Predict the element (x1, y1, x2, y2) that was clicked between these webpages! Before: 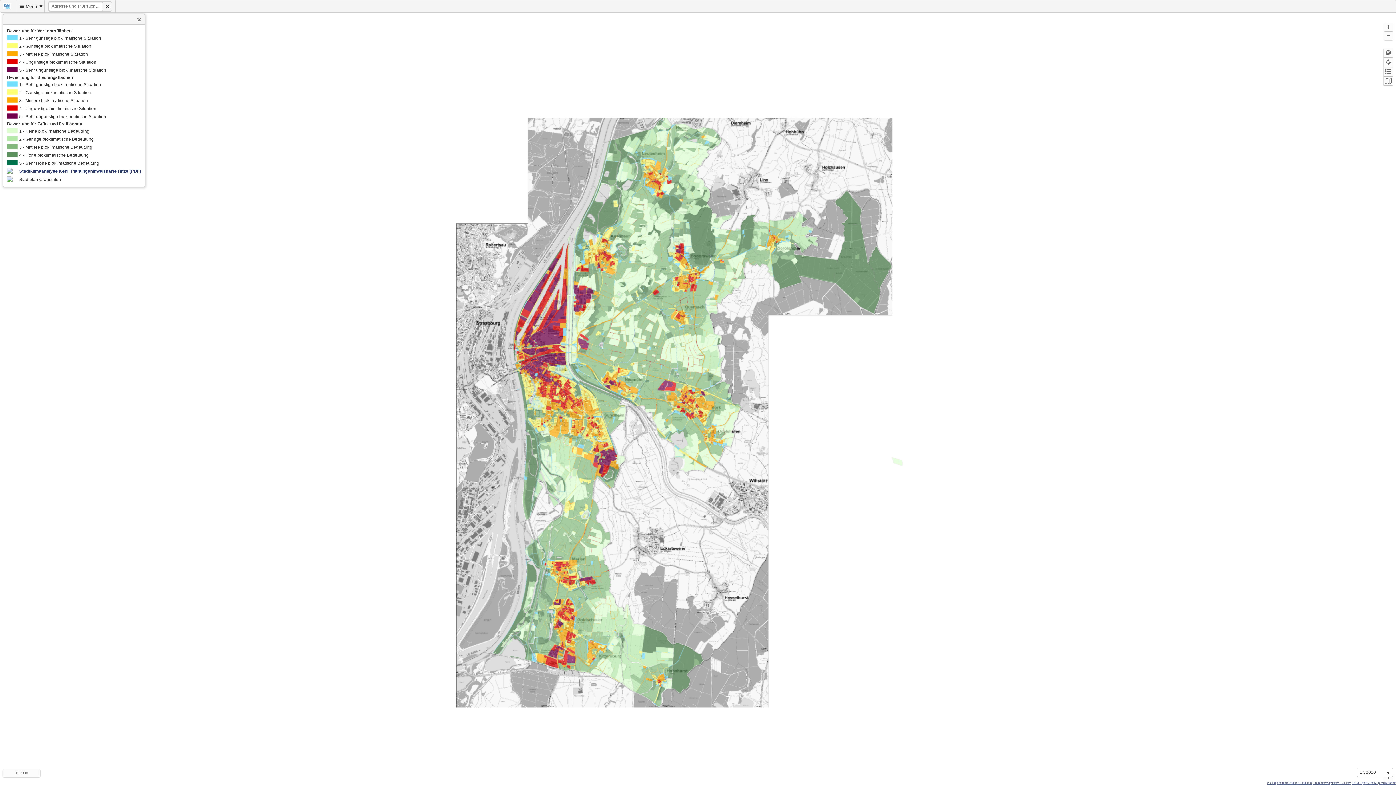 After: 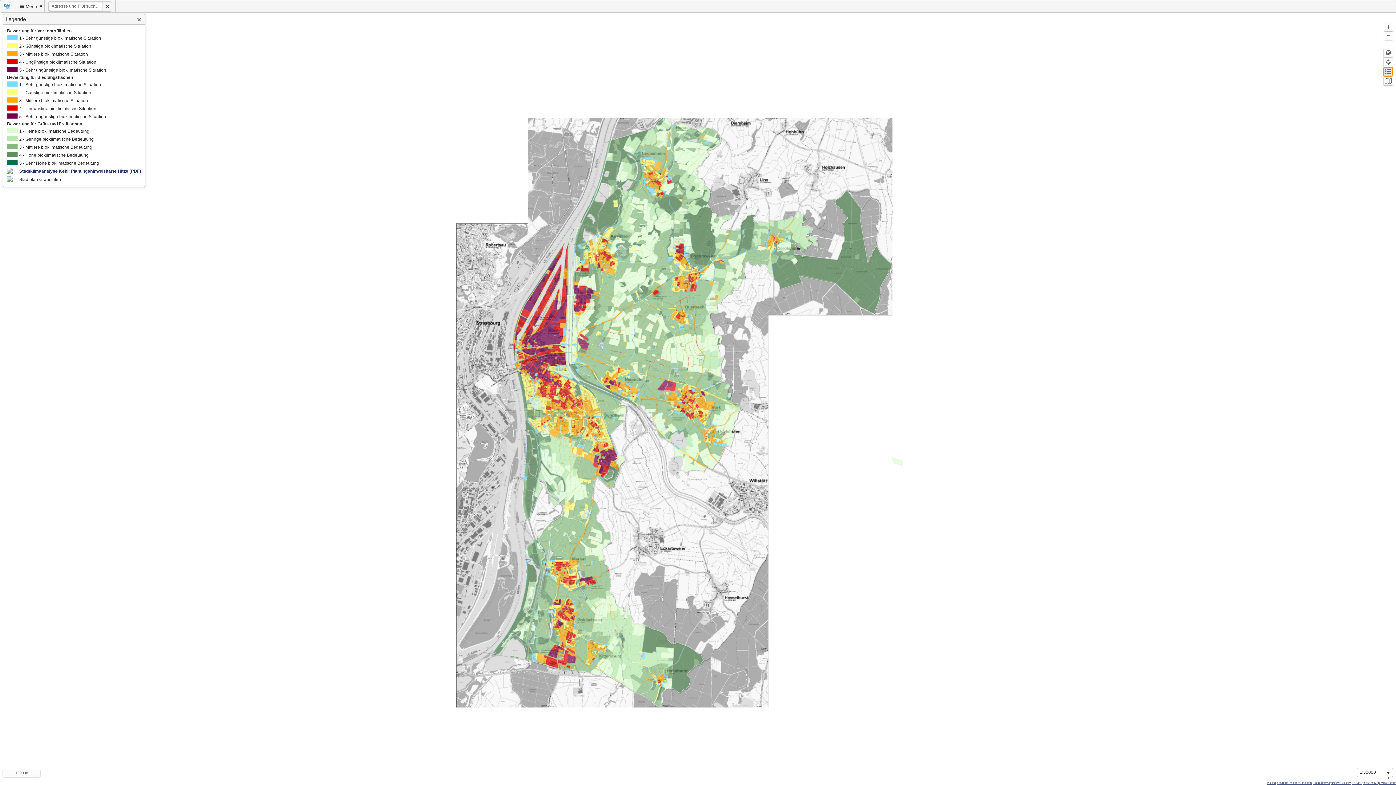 Action: bbox: (1384, 67, 1393, 76)